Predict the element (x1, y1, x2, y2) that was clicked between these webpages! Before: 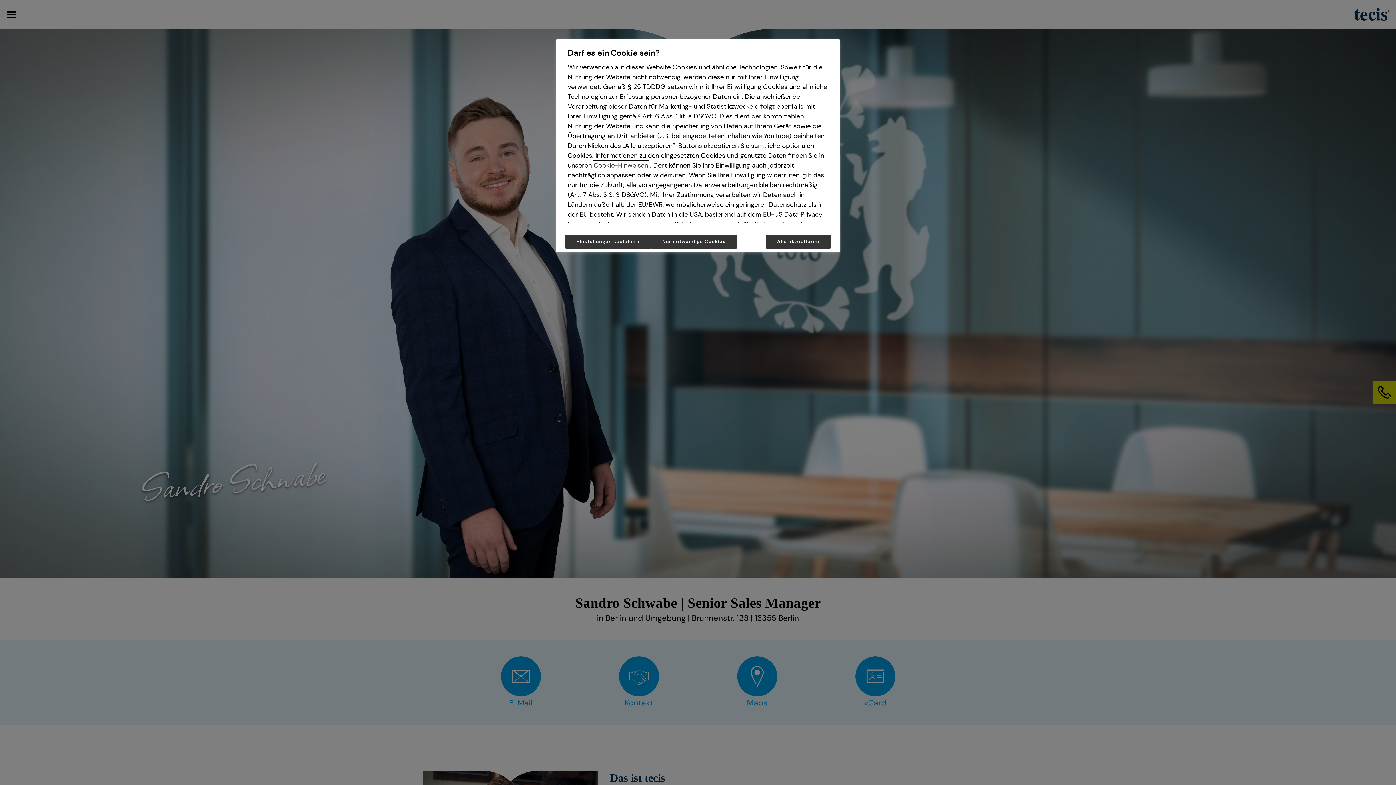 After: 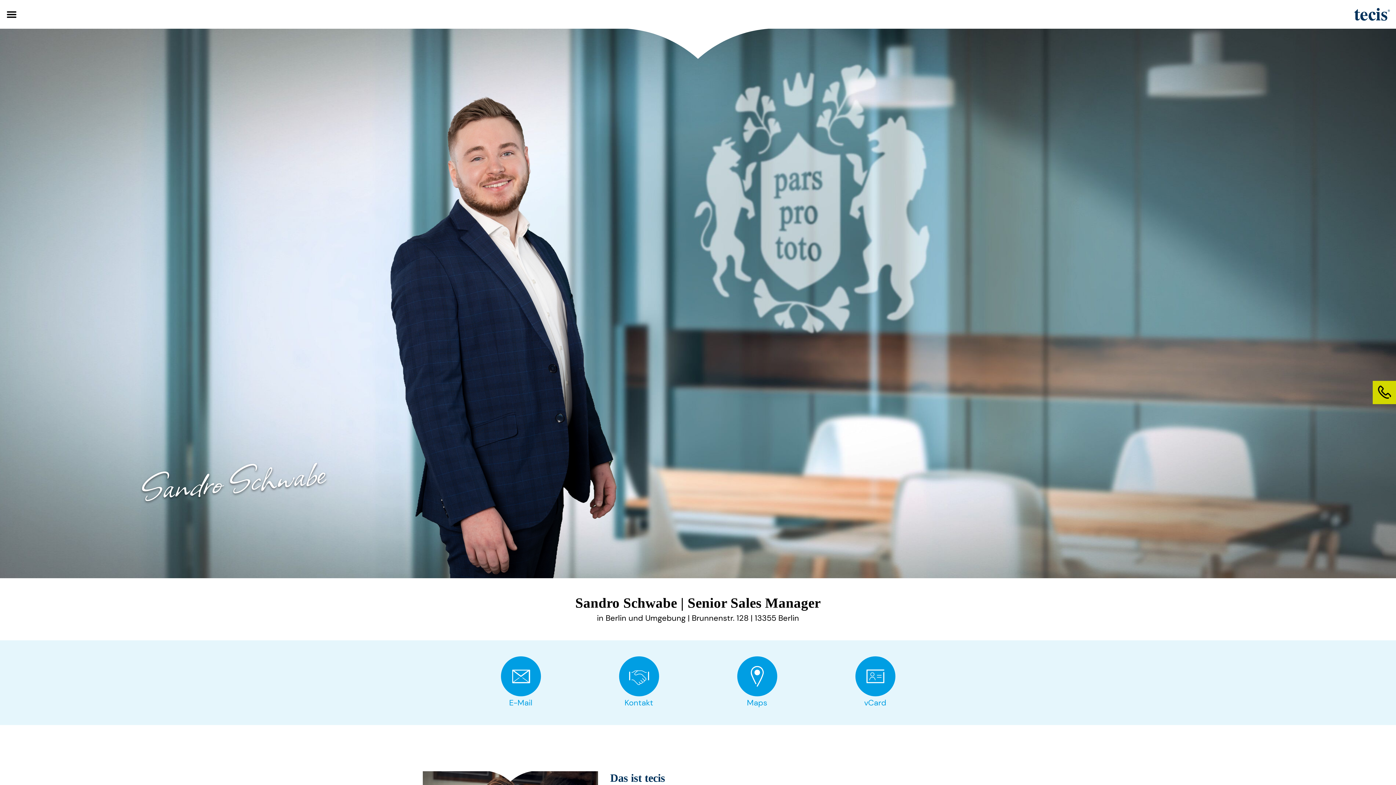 Action: label: Einstellungen speichern bbox: (565, 234, 651, 248)